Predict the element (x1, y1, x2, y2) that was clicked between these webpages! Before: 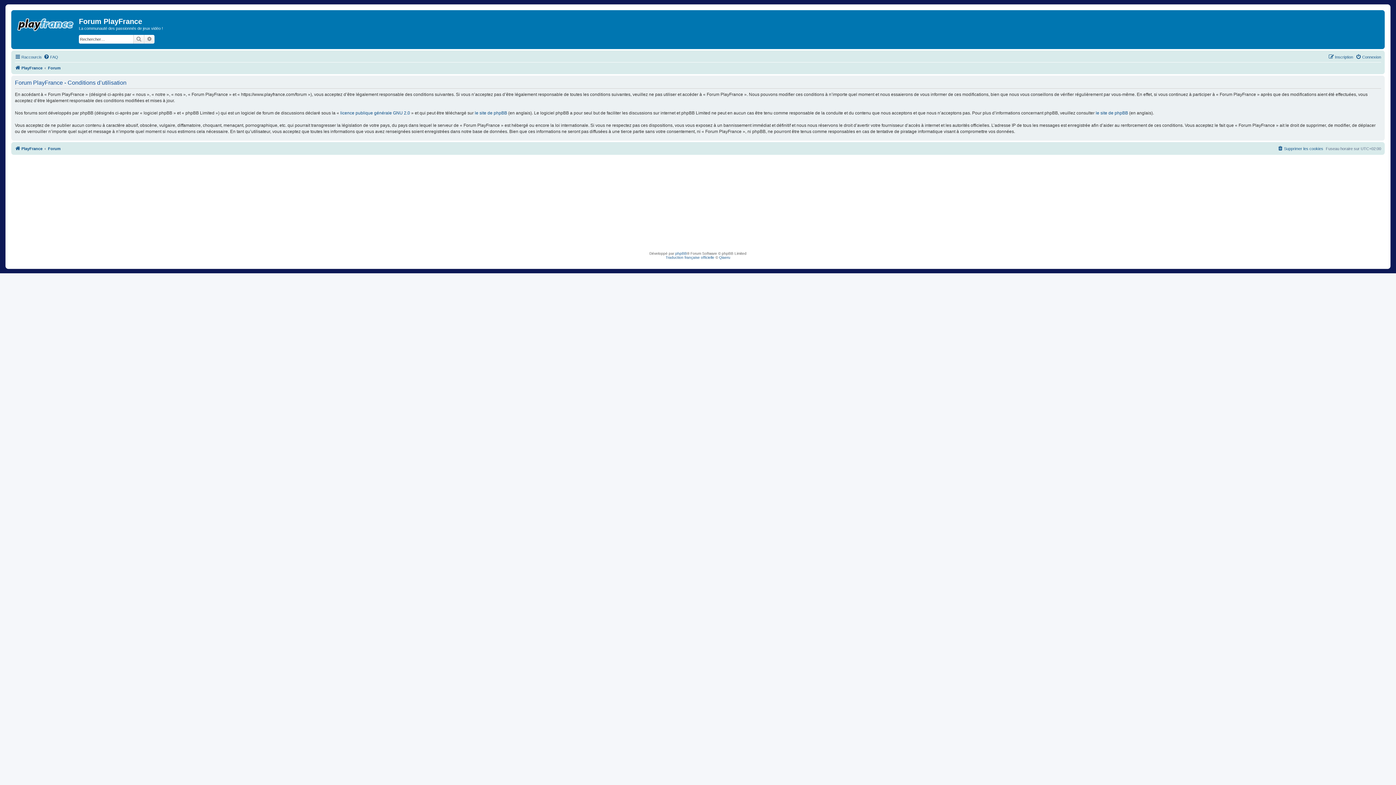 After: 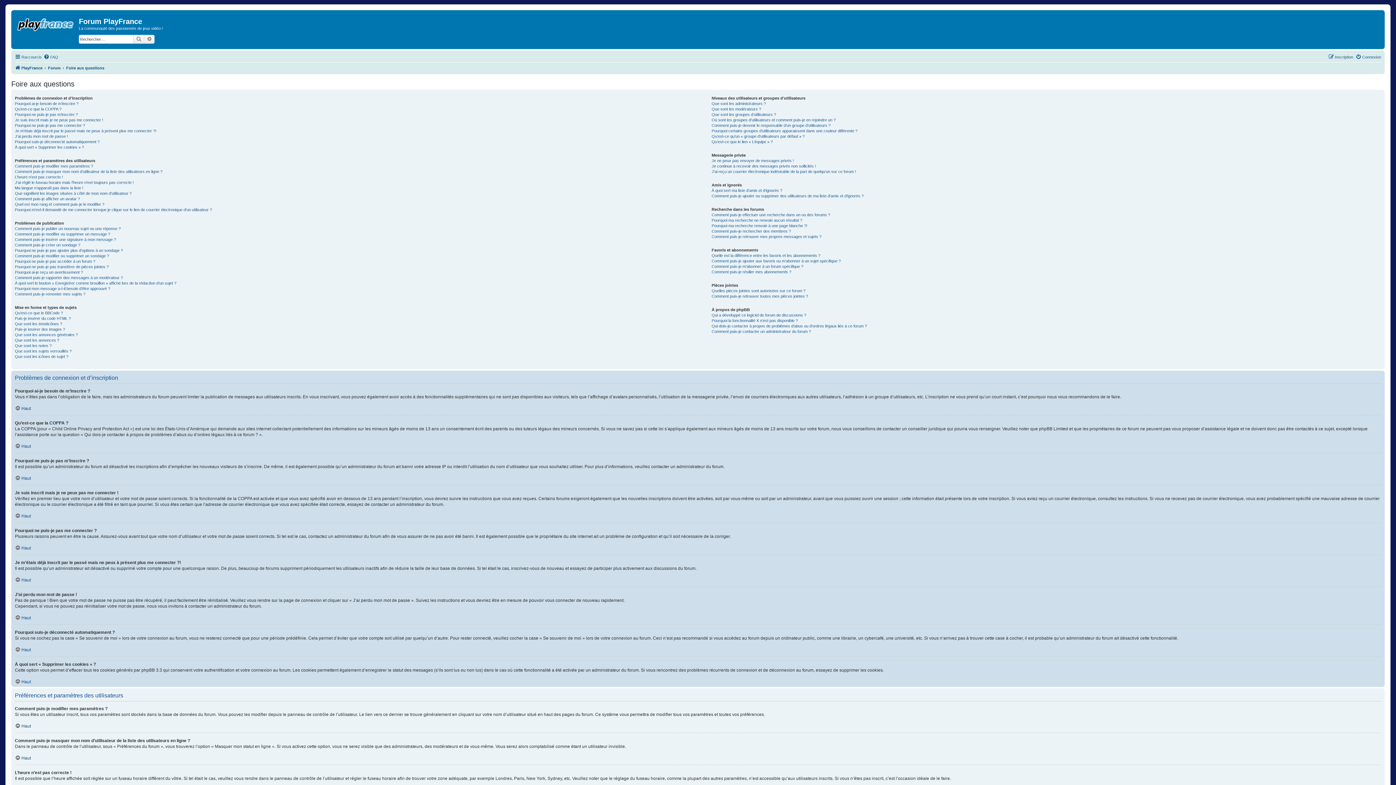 Action: label: FAQ bbox: (43, 52, 58, 61)